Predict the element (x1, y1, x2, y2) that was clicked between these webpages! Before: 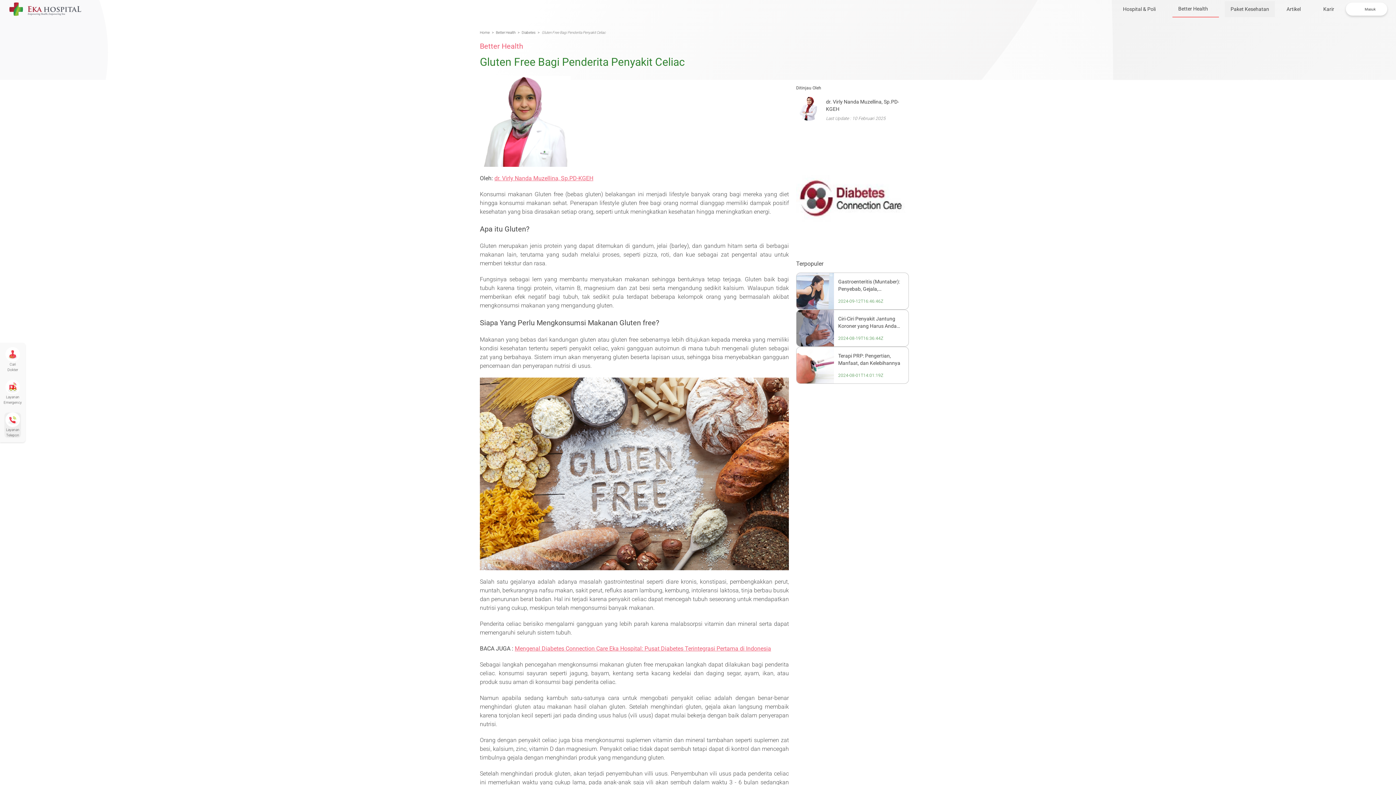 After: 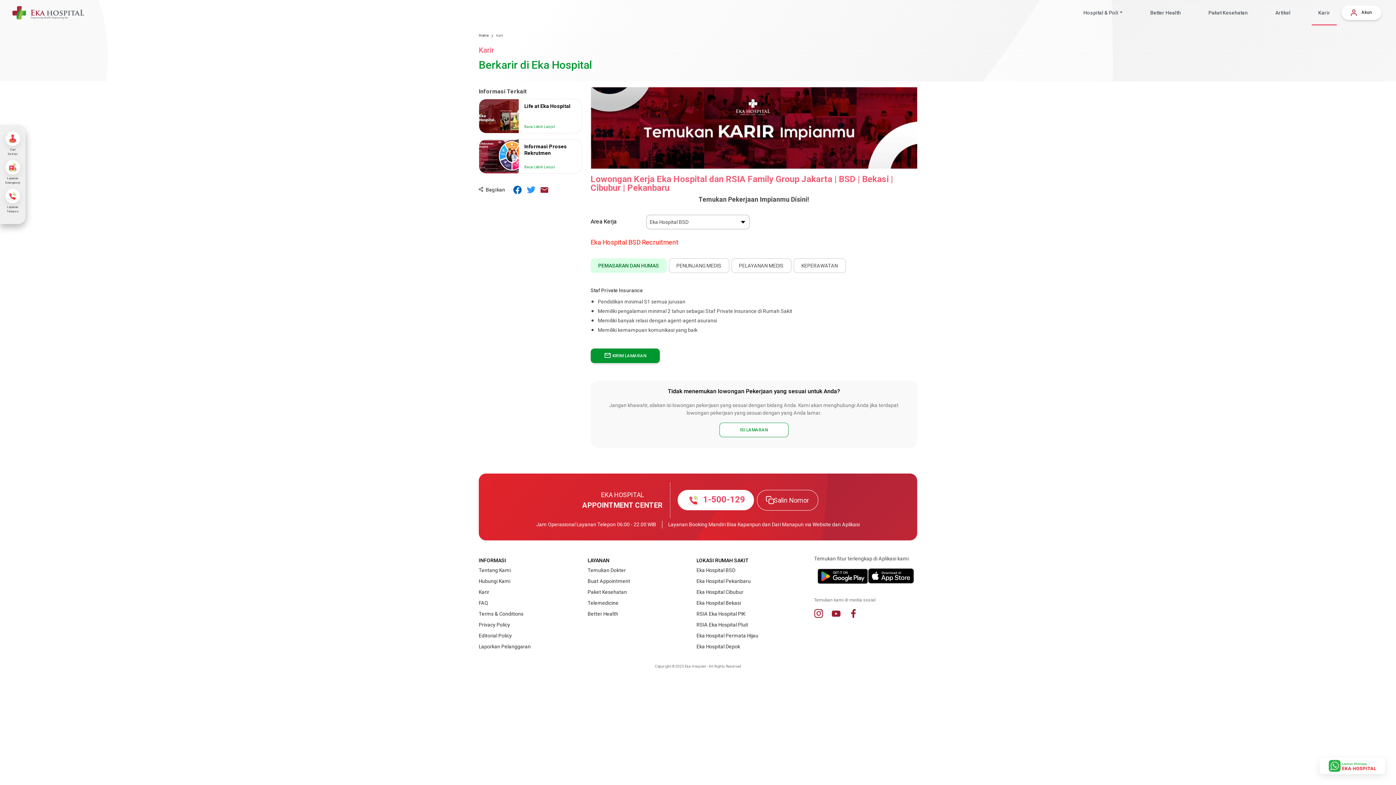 Action: bbox: (1317, 1, 1340, 17) label: Karir